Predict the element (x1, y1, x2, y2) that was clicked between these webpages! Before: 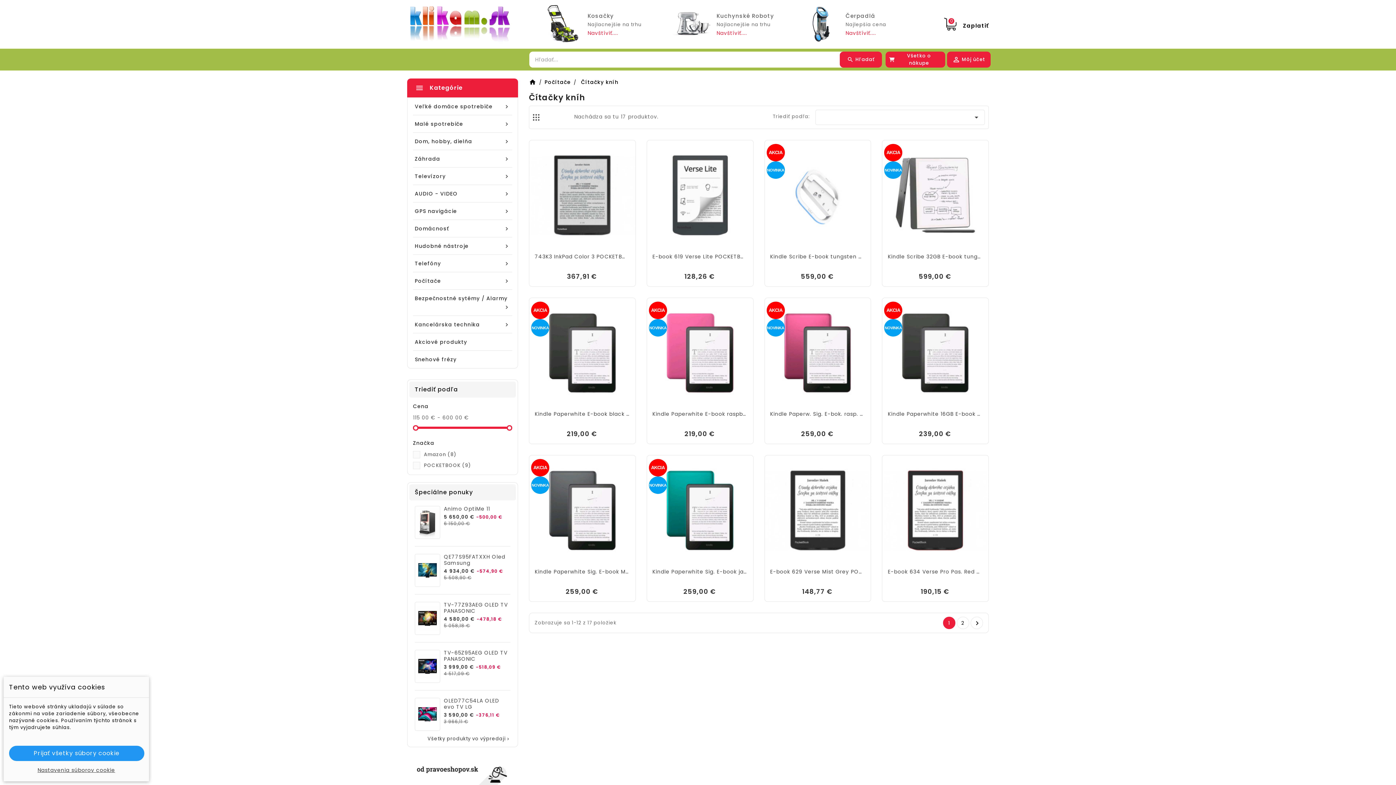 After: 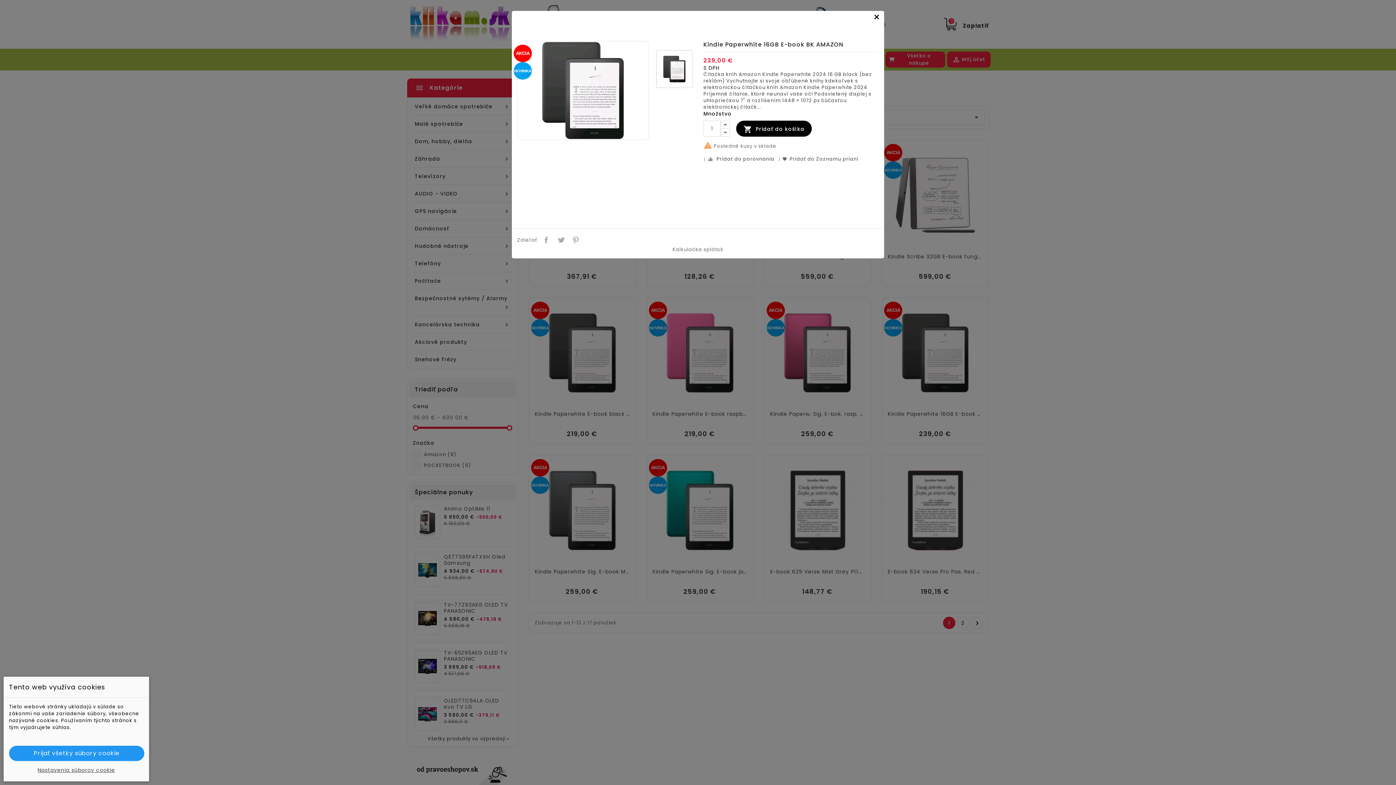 Action: bbox: (950, 394, 964, 408)